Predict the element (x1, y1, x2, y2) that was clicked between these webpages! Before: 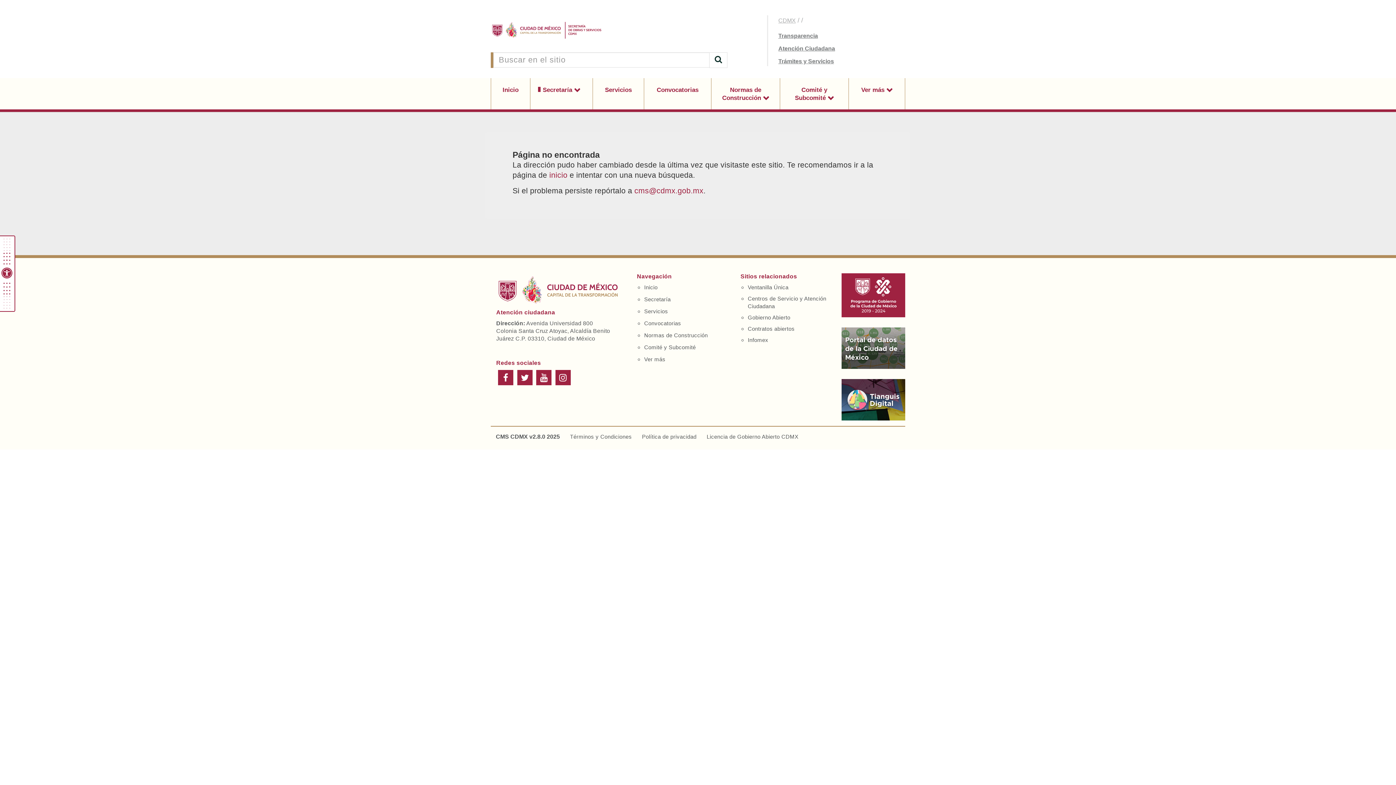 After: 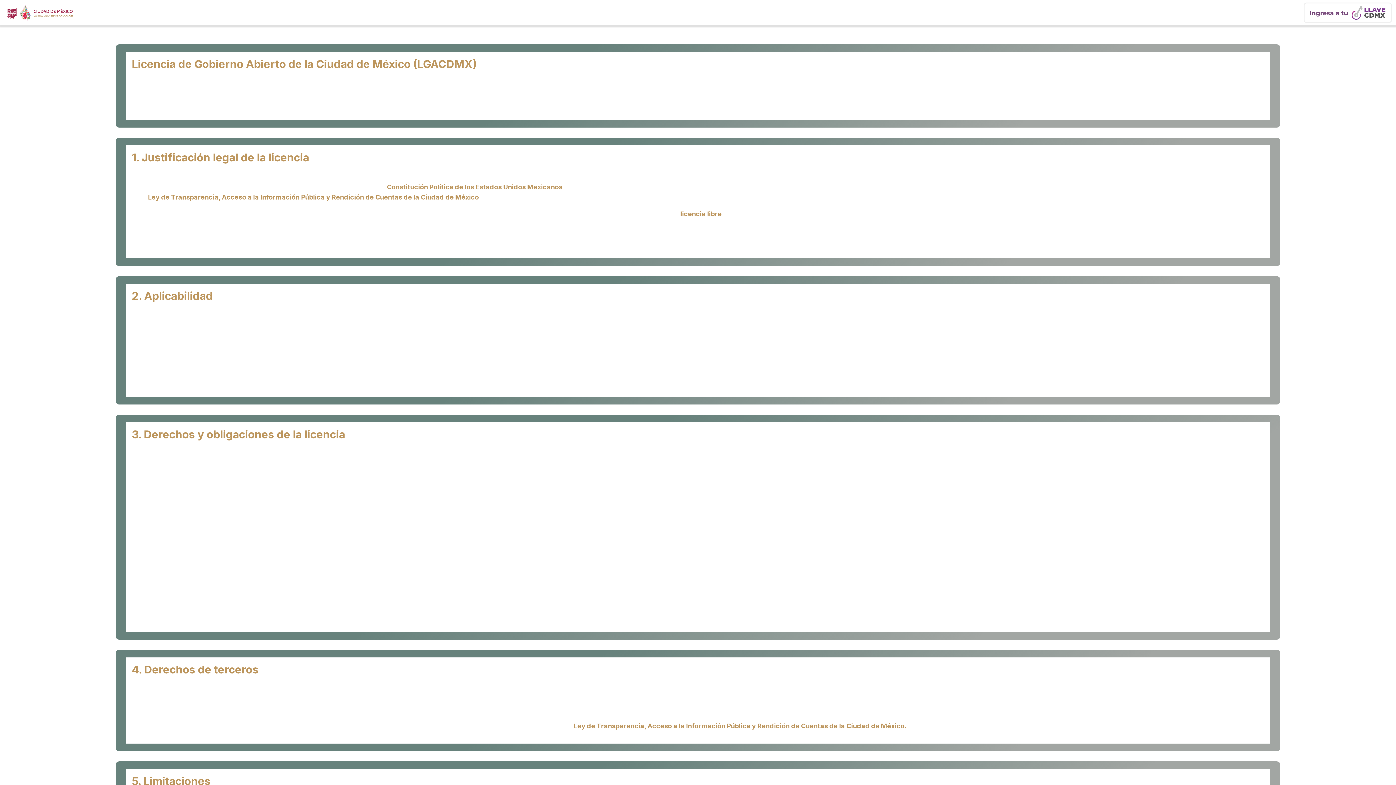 Action: label: Licencia de Gobierno Abierto CDMX bbox: (706, 433, 798, 440)